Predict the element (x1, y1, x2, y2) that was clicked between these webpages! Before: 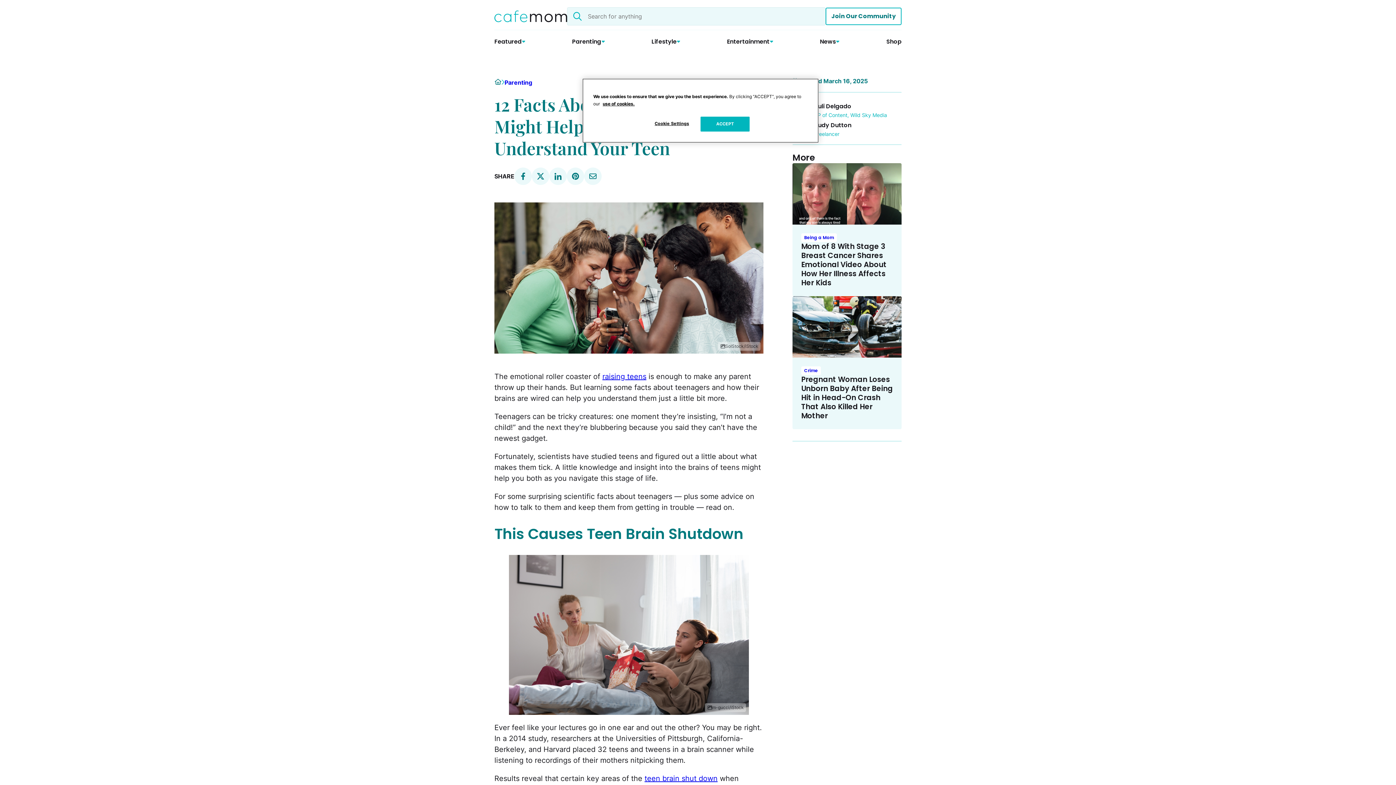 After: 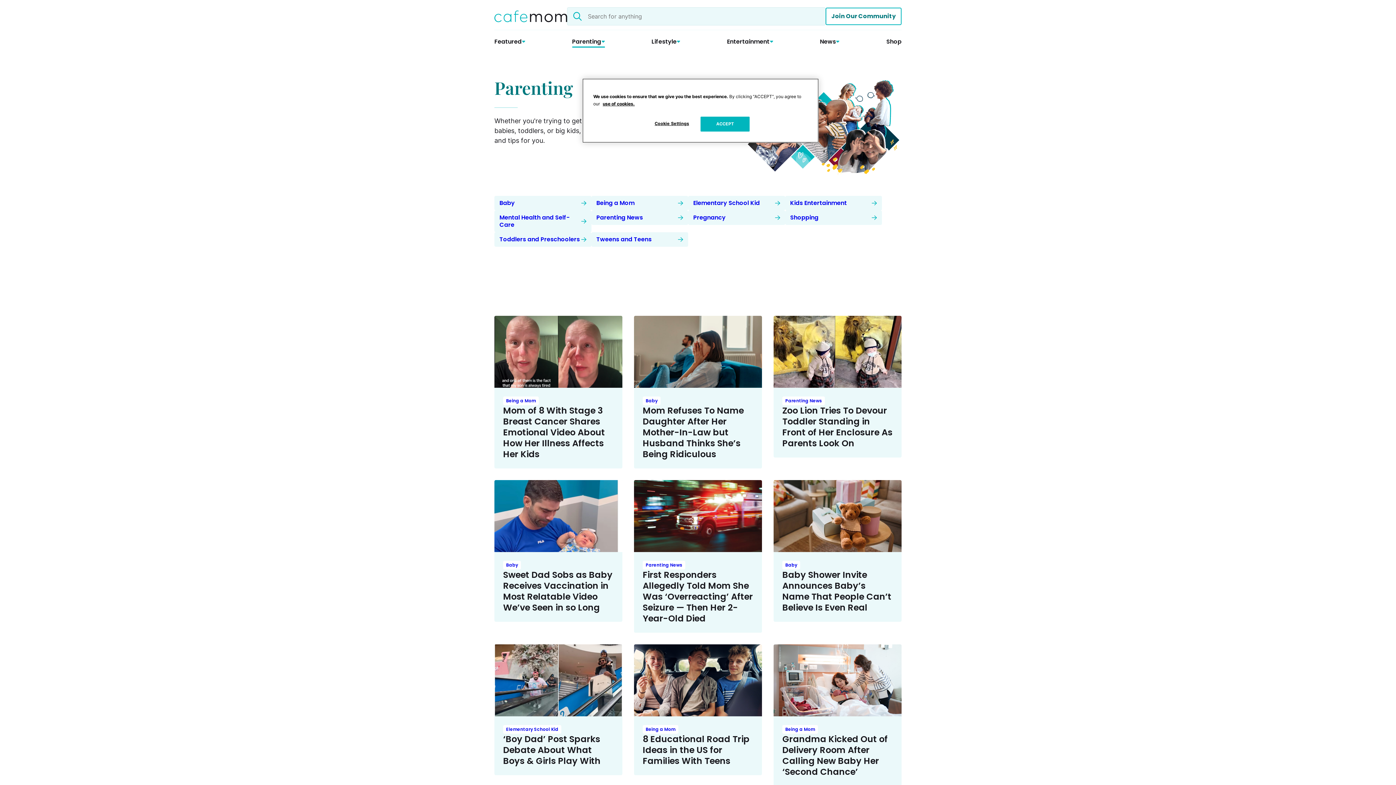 Action: bbox: (504, 78, 532, 86) label: Parenting